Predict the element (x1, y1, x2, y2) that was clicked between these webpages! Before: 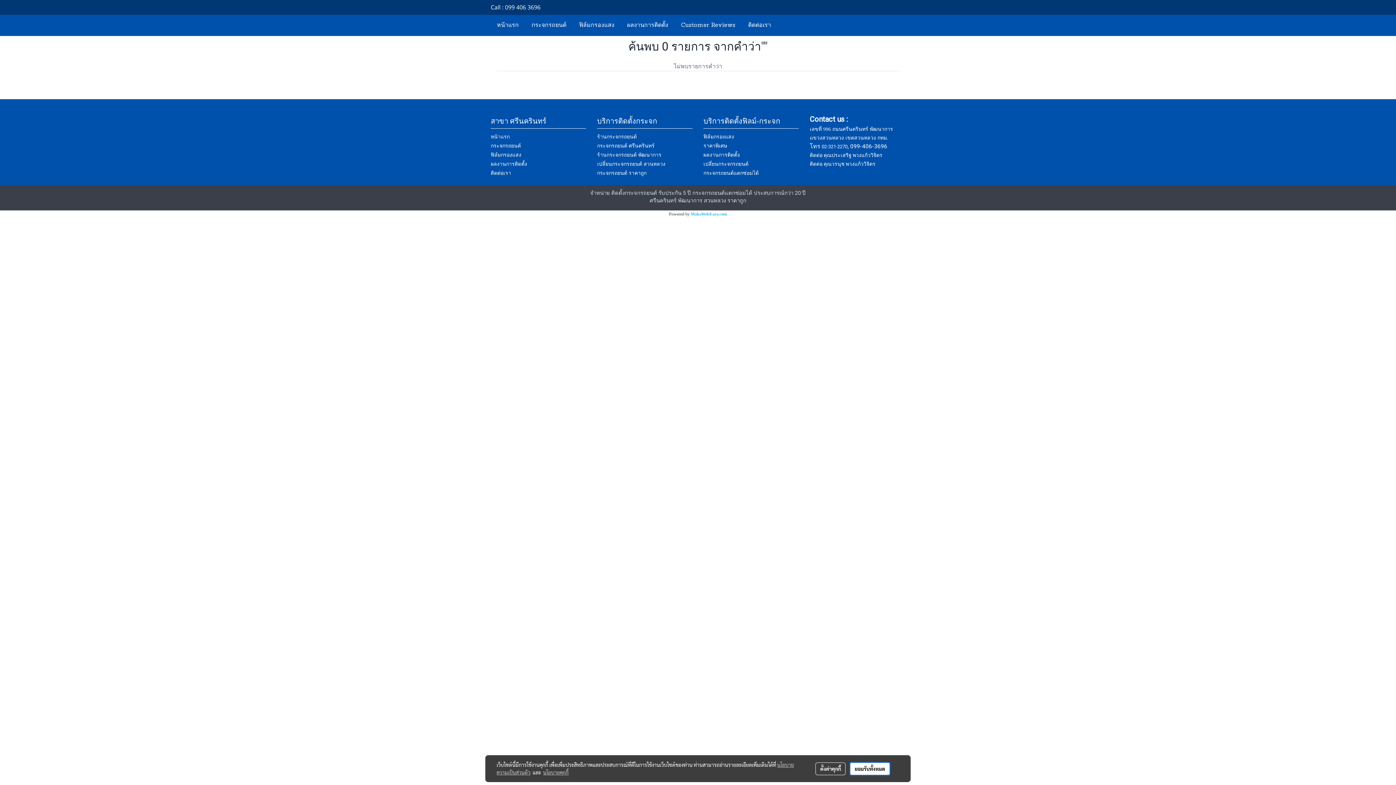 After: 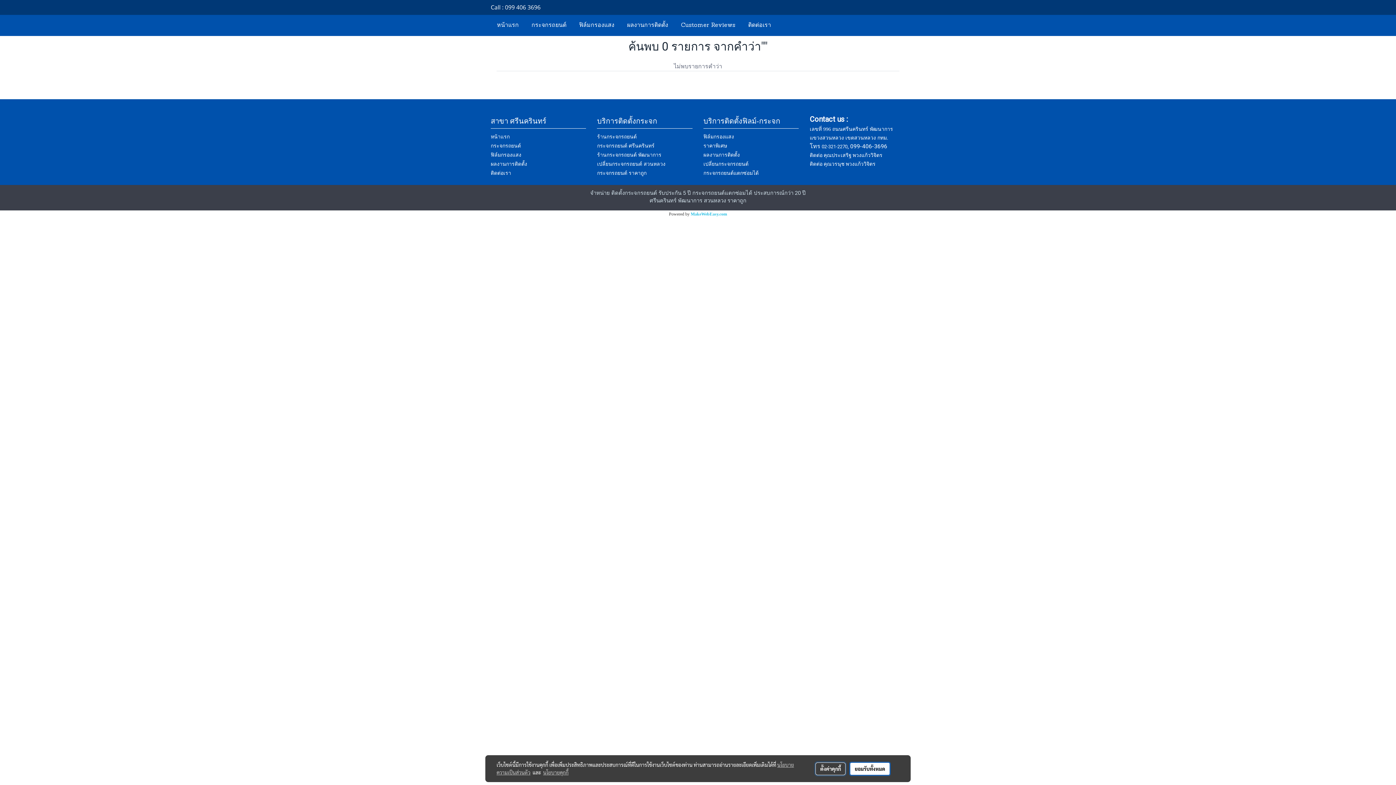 Action: label: ตั้งค่าคุกกี้ bbox: (815, 762, 845, 775)